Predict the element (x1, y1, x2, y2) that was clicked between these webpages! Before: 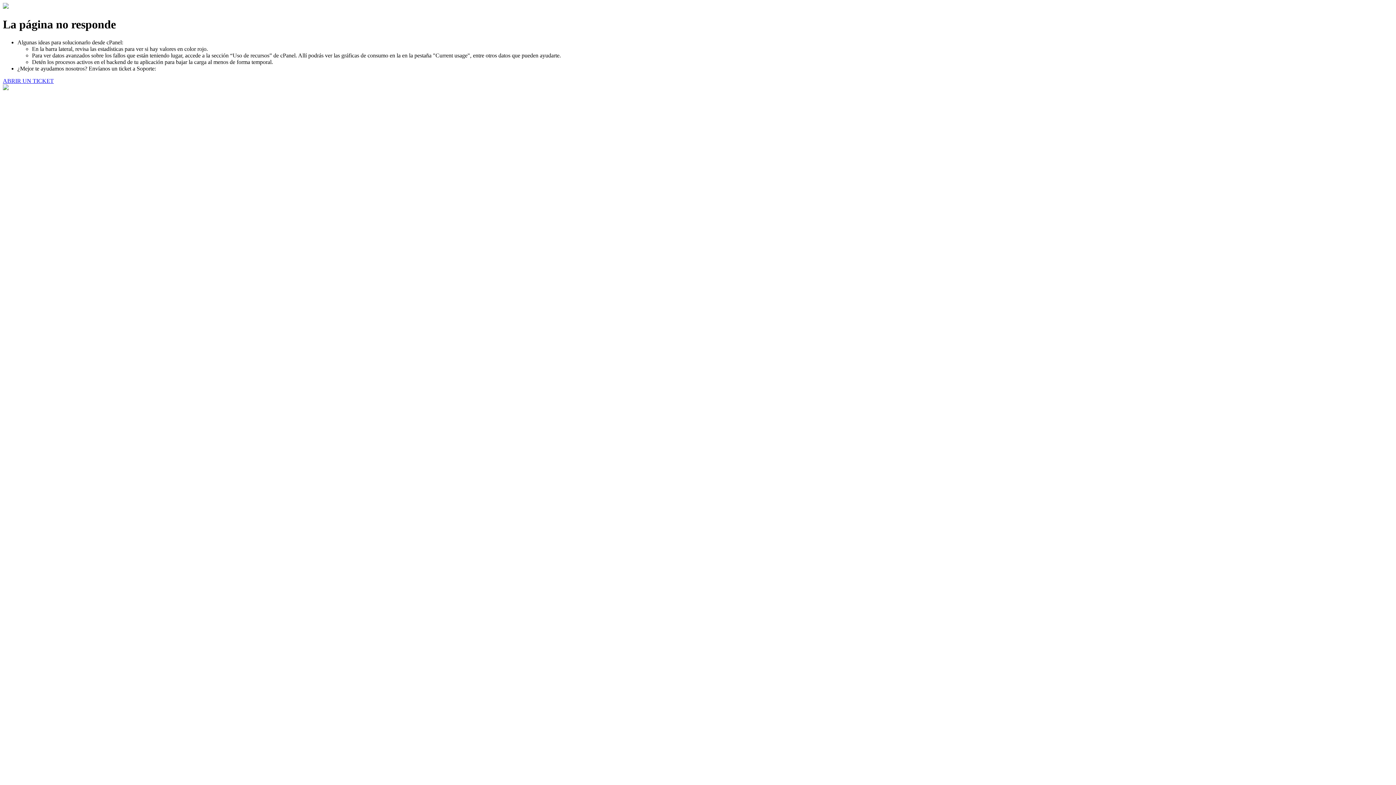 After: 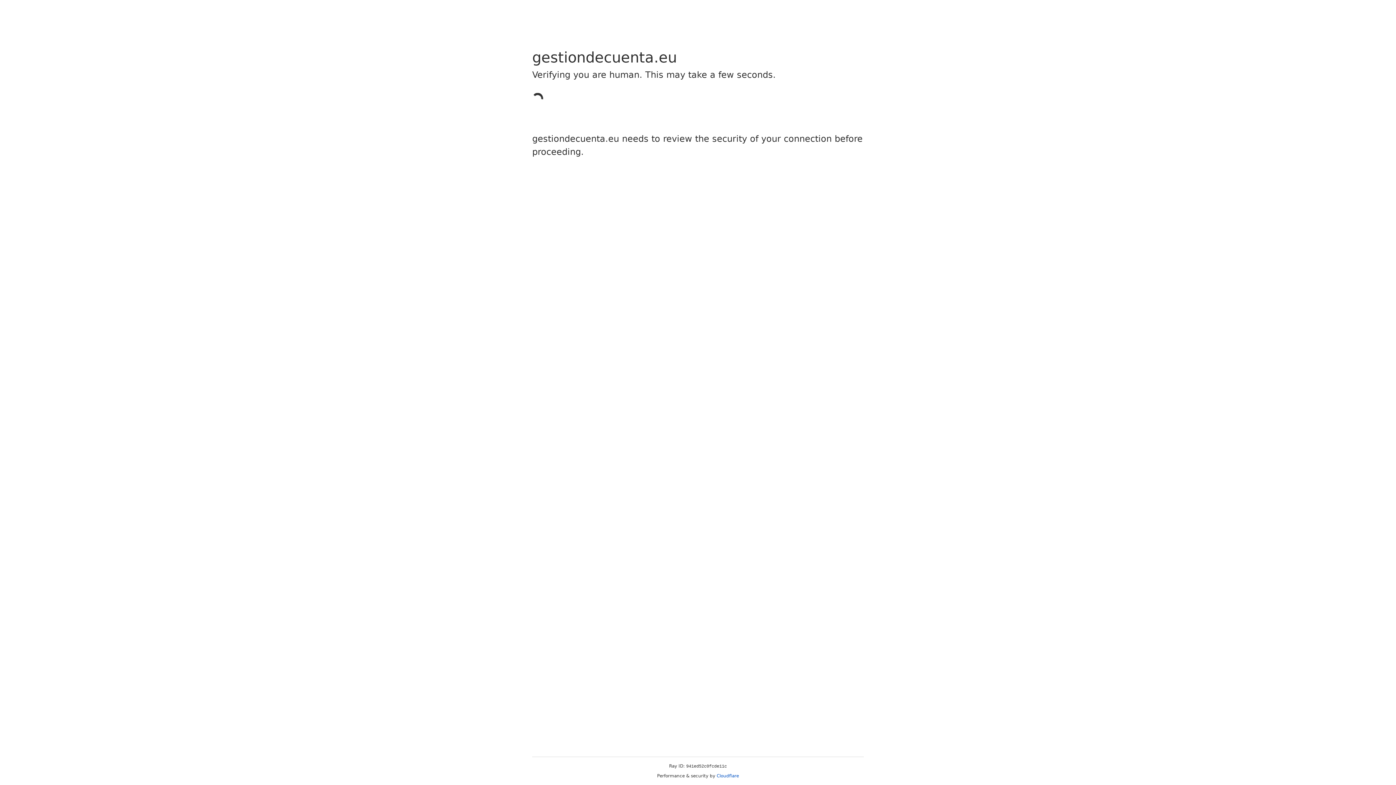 Action: bbox: (2, 77, 53, 83) label: ABRIR UN TICKET